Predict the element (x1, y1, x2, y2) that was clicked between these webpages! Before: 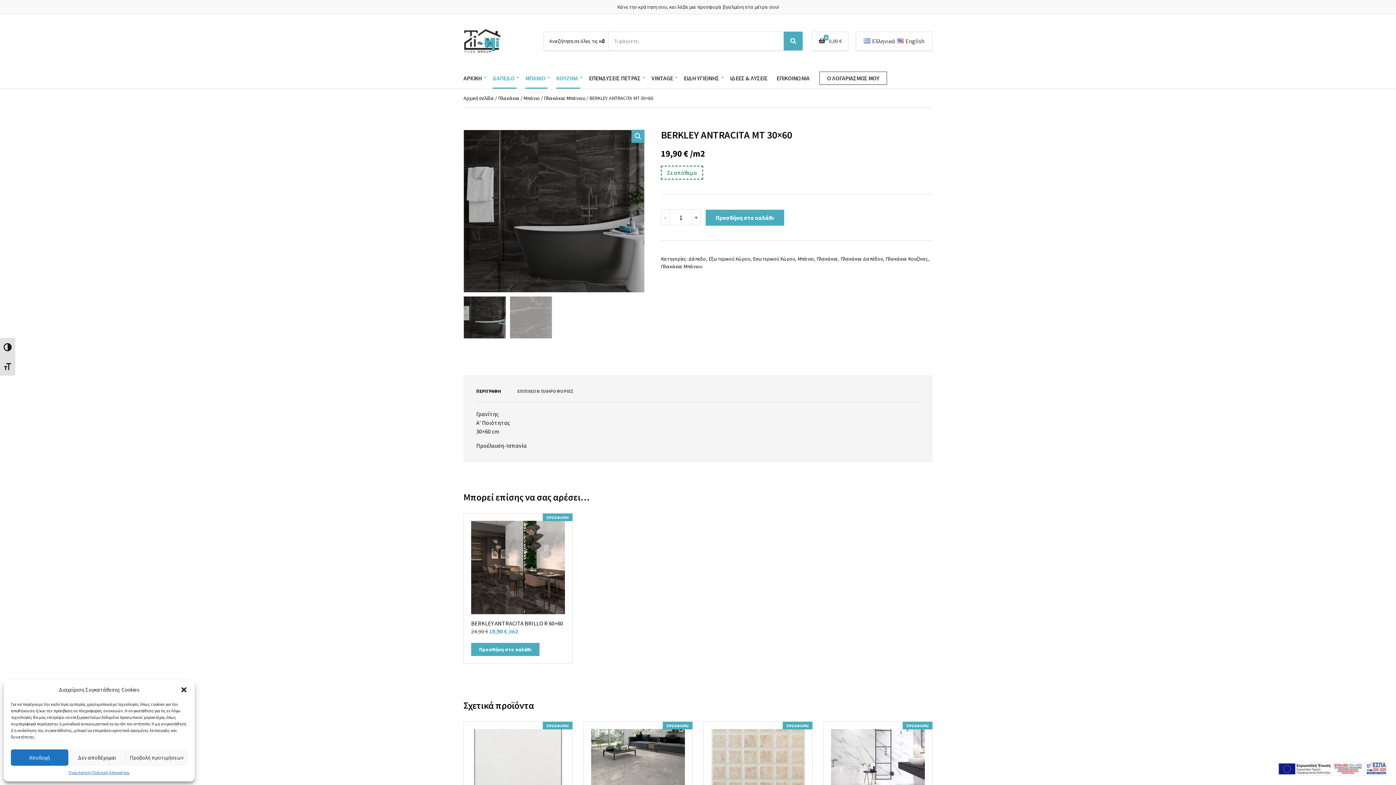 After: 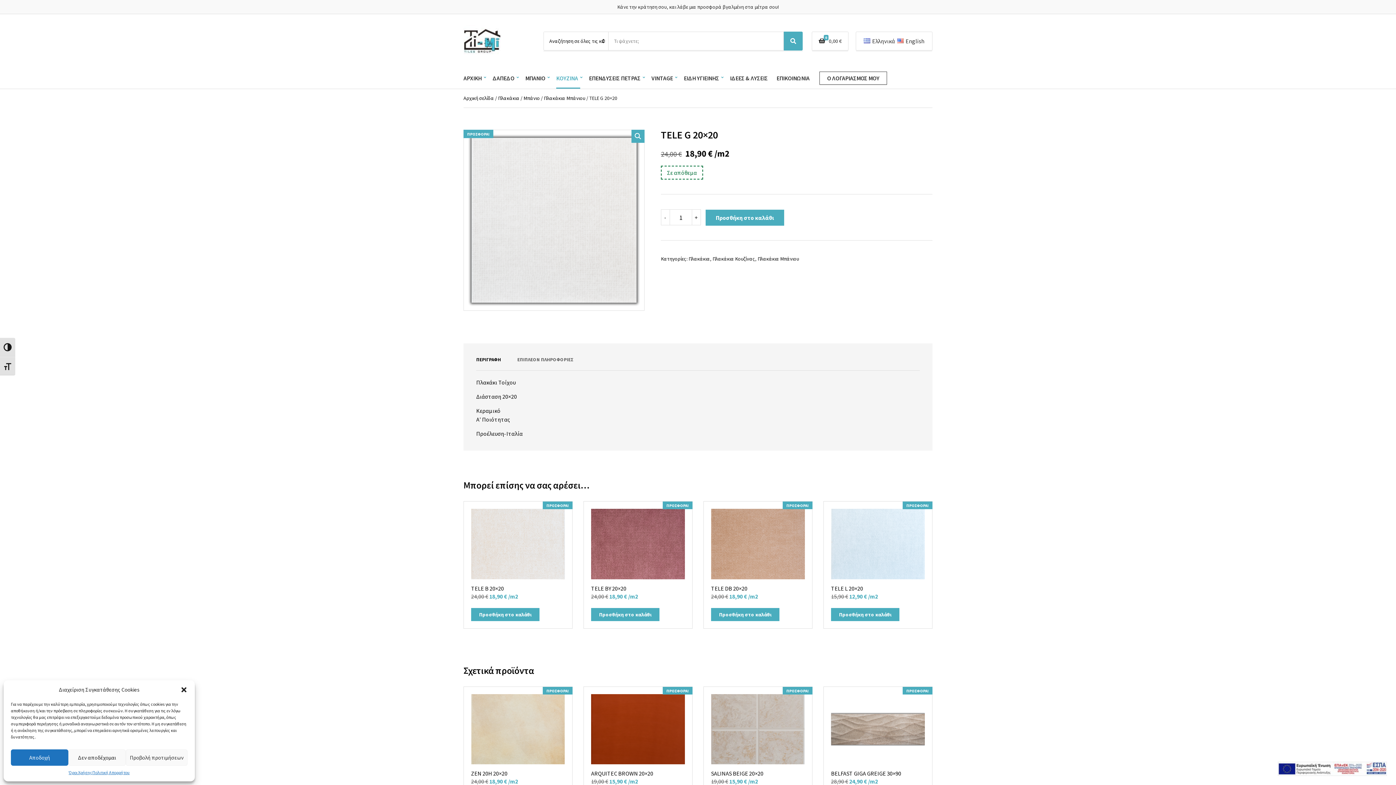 Action: label: ΠΡΟΣΦΟΡΑ!
TELE G 20×20
24,00 € 
Original price was: 24,00 €.
18,90 €
Η τρέχουσα τιμή είναι: 18,90 €.
 /m2 bbox: (464, 722, 572, 828)